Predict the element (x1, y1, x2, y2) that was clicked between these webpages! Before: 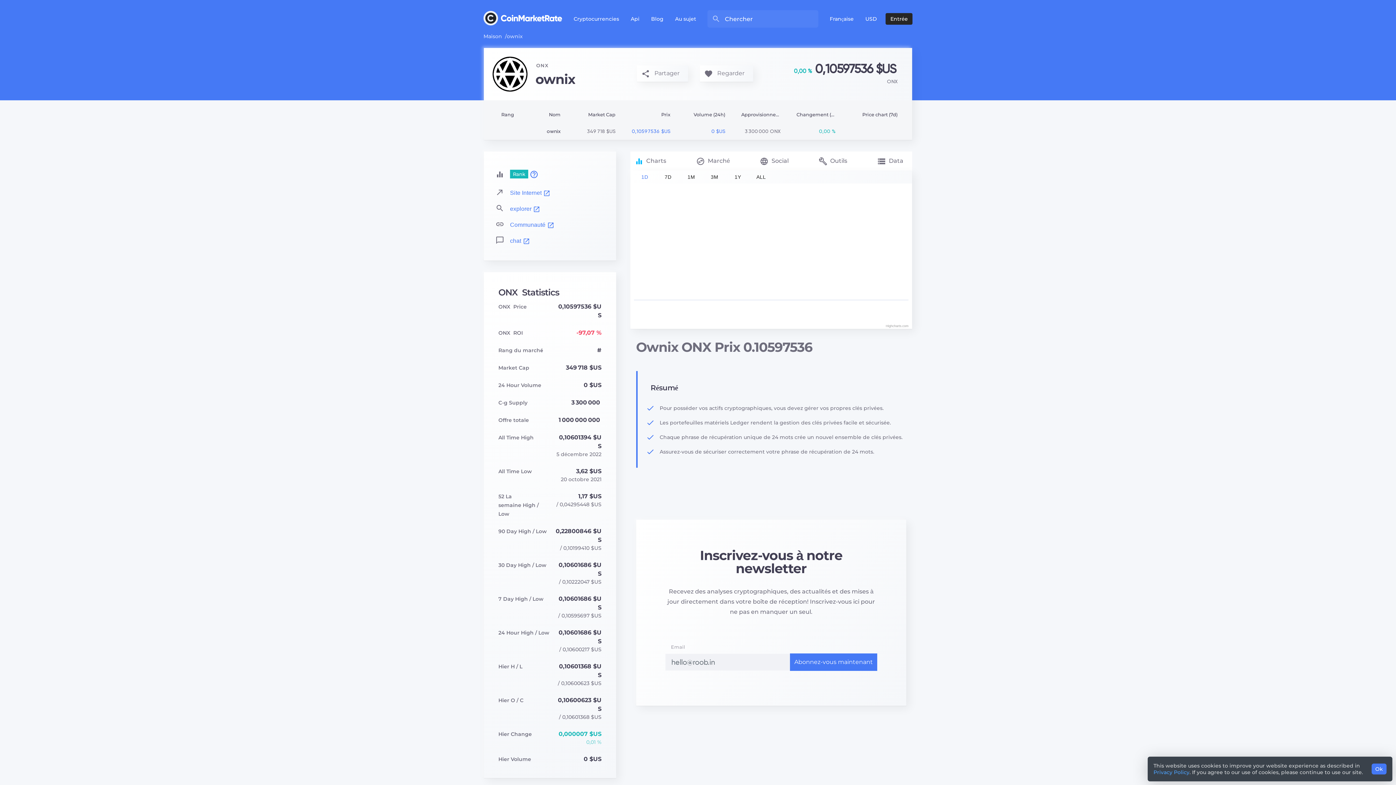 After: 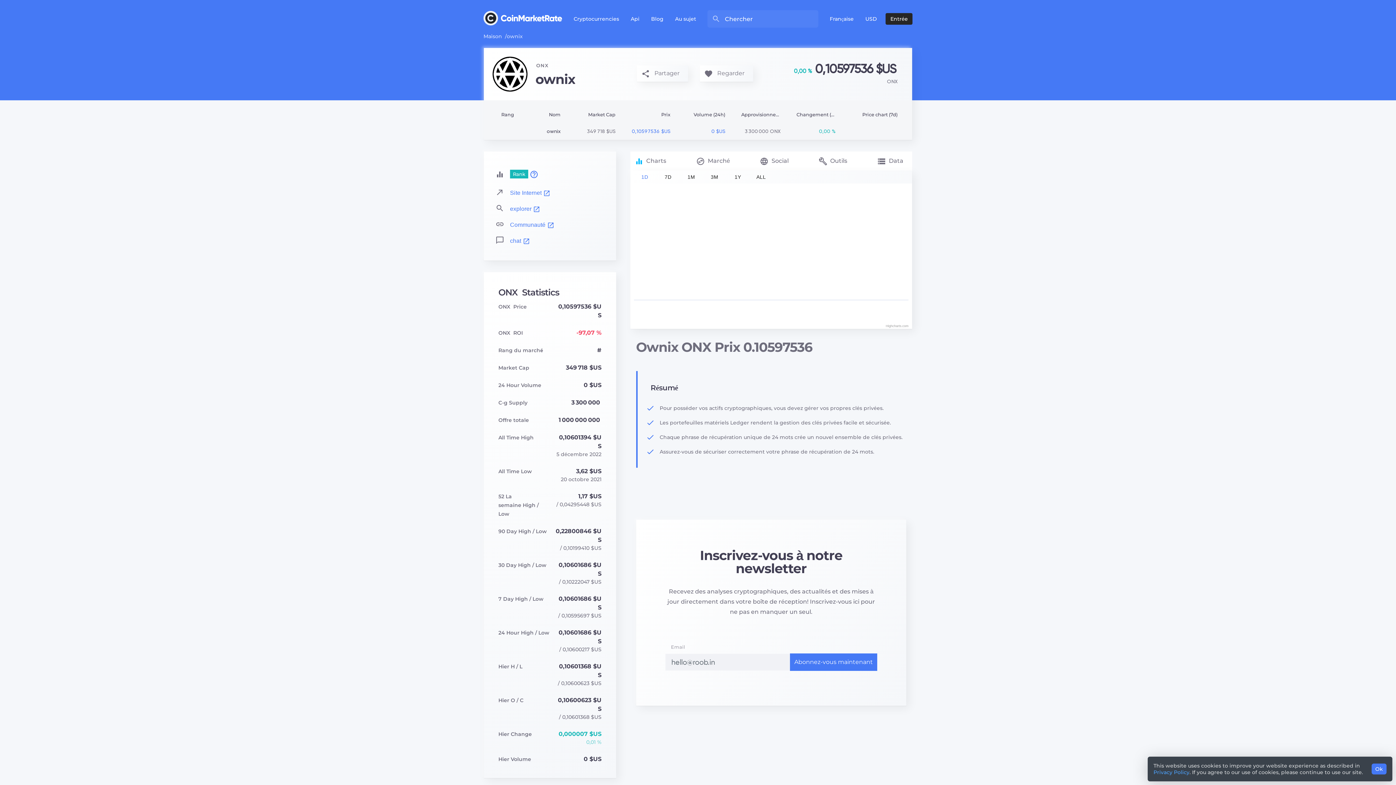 Action: label: Regarder bbox: (699, 65, 753, 81)